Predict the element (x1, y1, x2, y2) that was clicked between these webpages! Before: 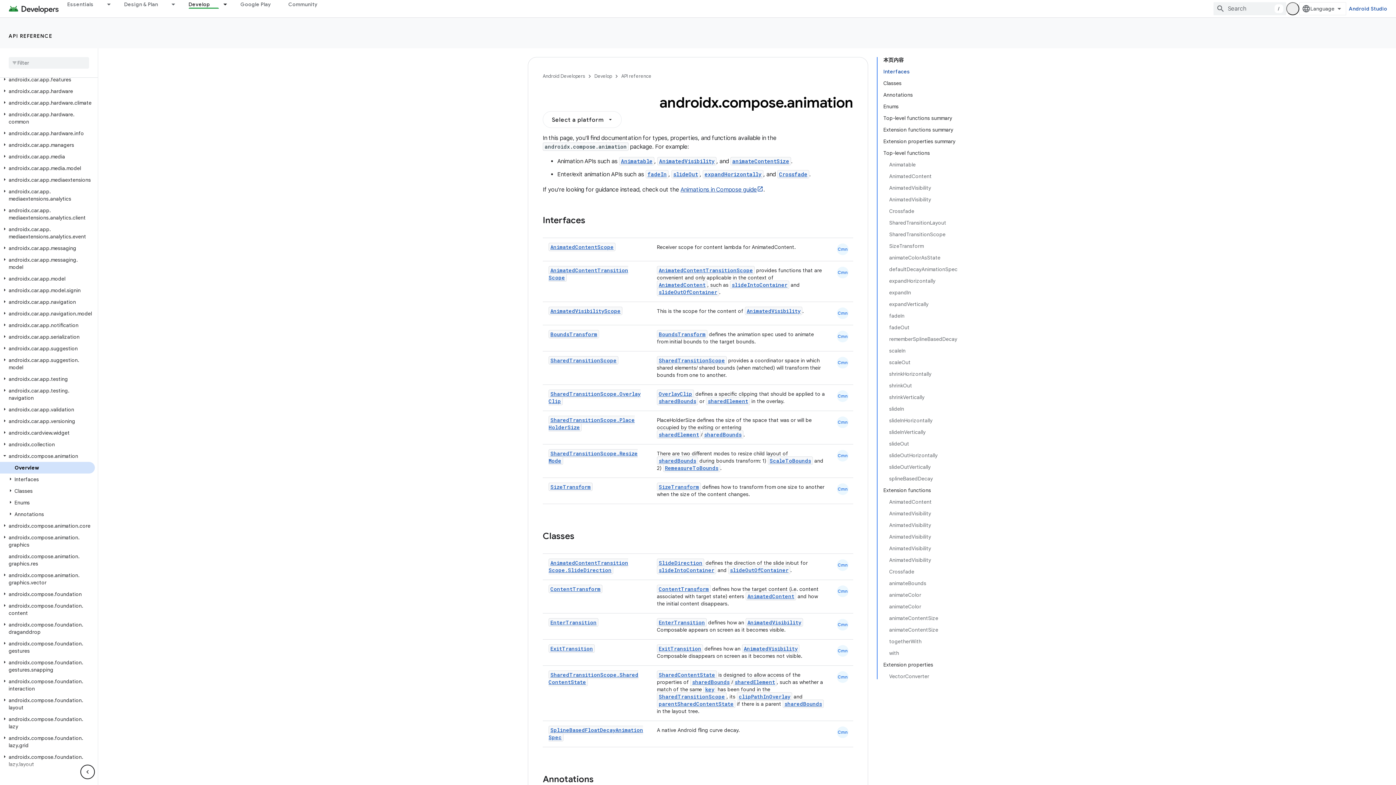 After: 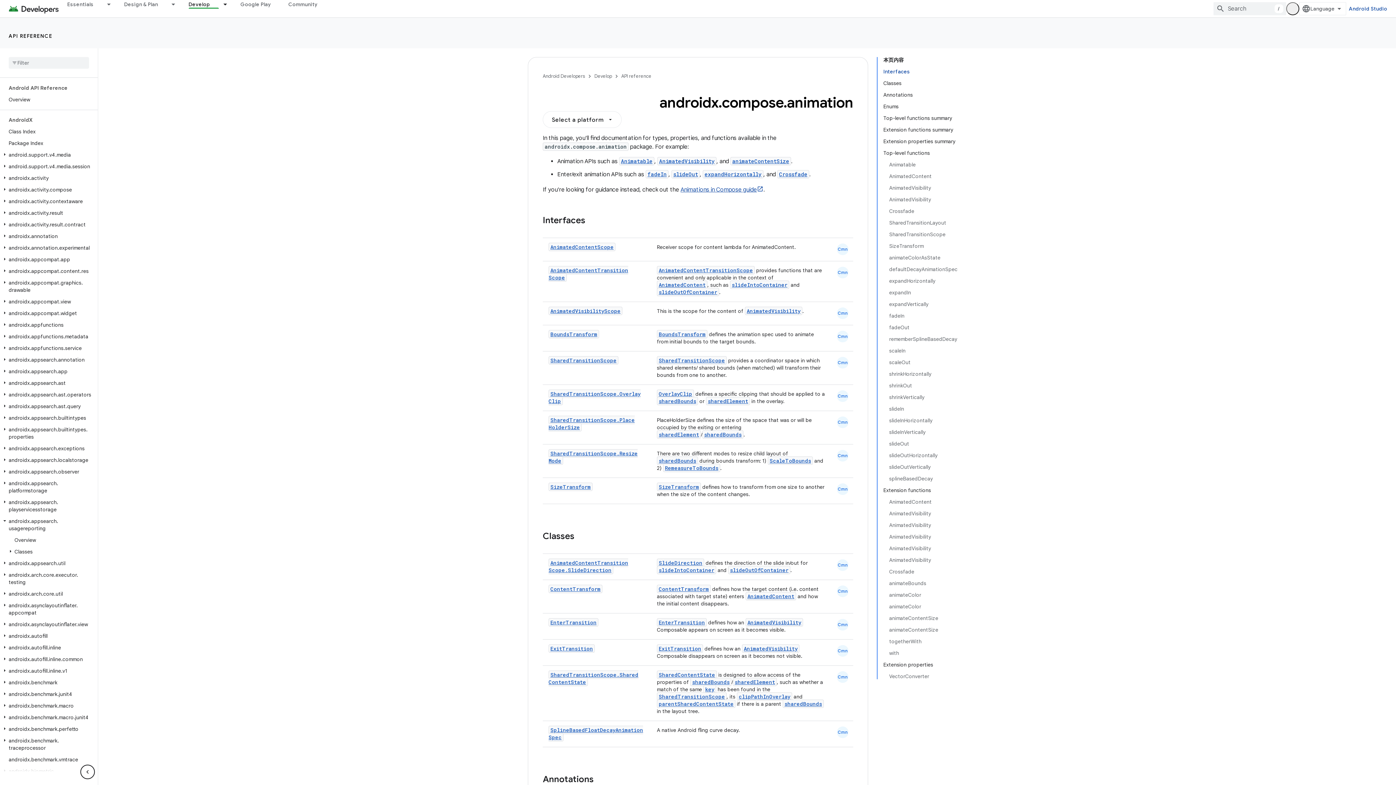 Action: bbox: (0, 440, 9, 446)